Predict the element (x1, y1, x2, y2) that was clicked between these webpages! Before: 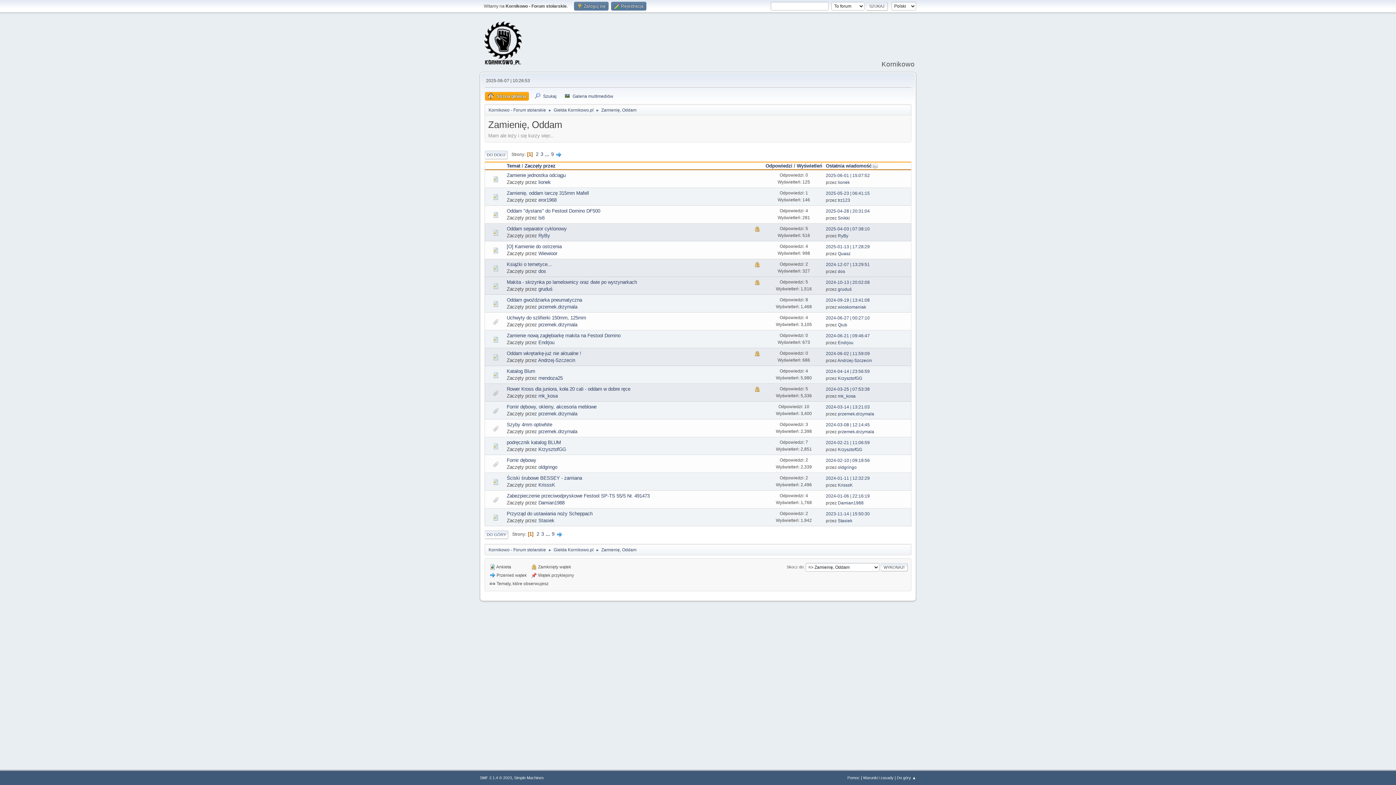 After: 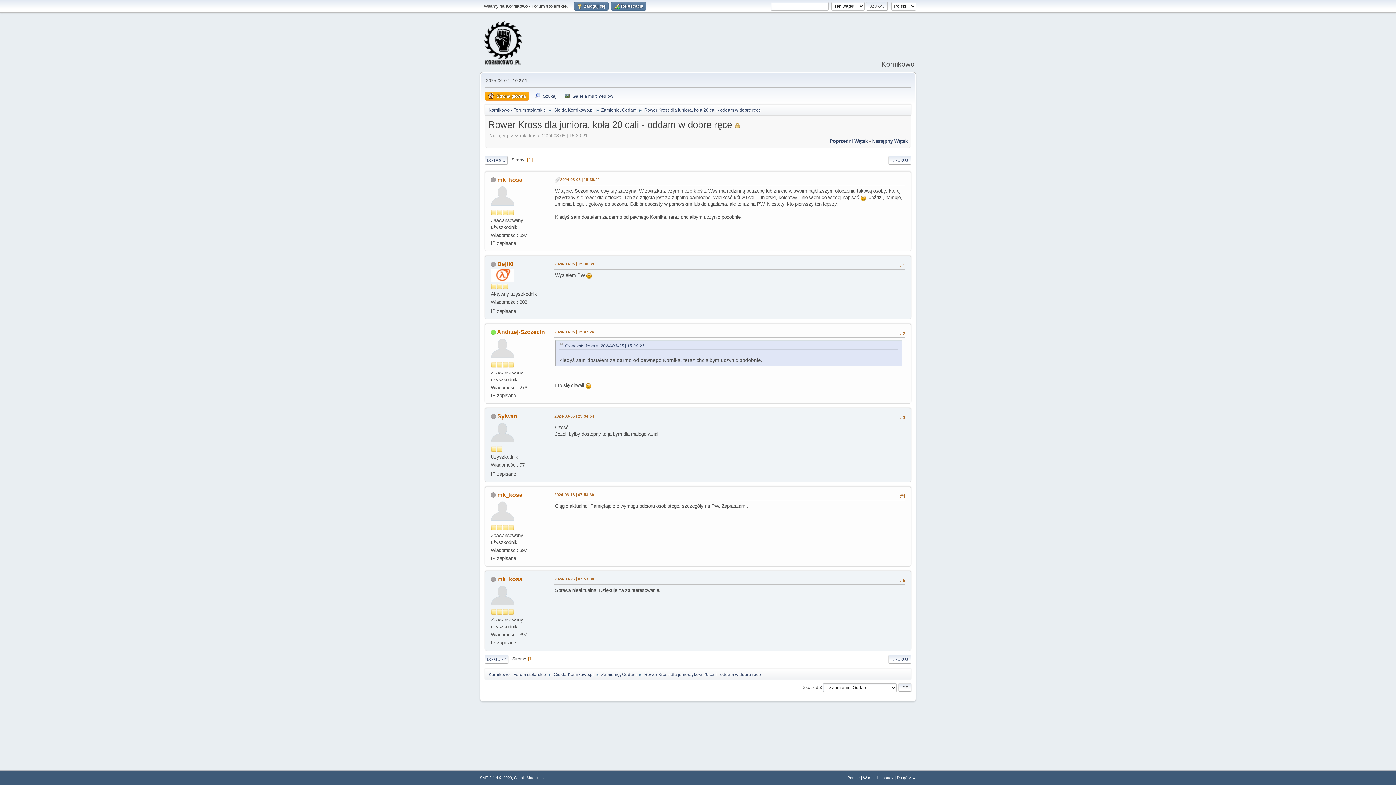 Action: label: Rower Kross dla juniora, koła 20 cali - oddam w dobre ręce bbox: (506, 386, 630, 391)